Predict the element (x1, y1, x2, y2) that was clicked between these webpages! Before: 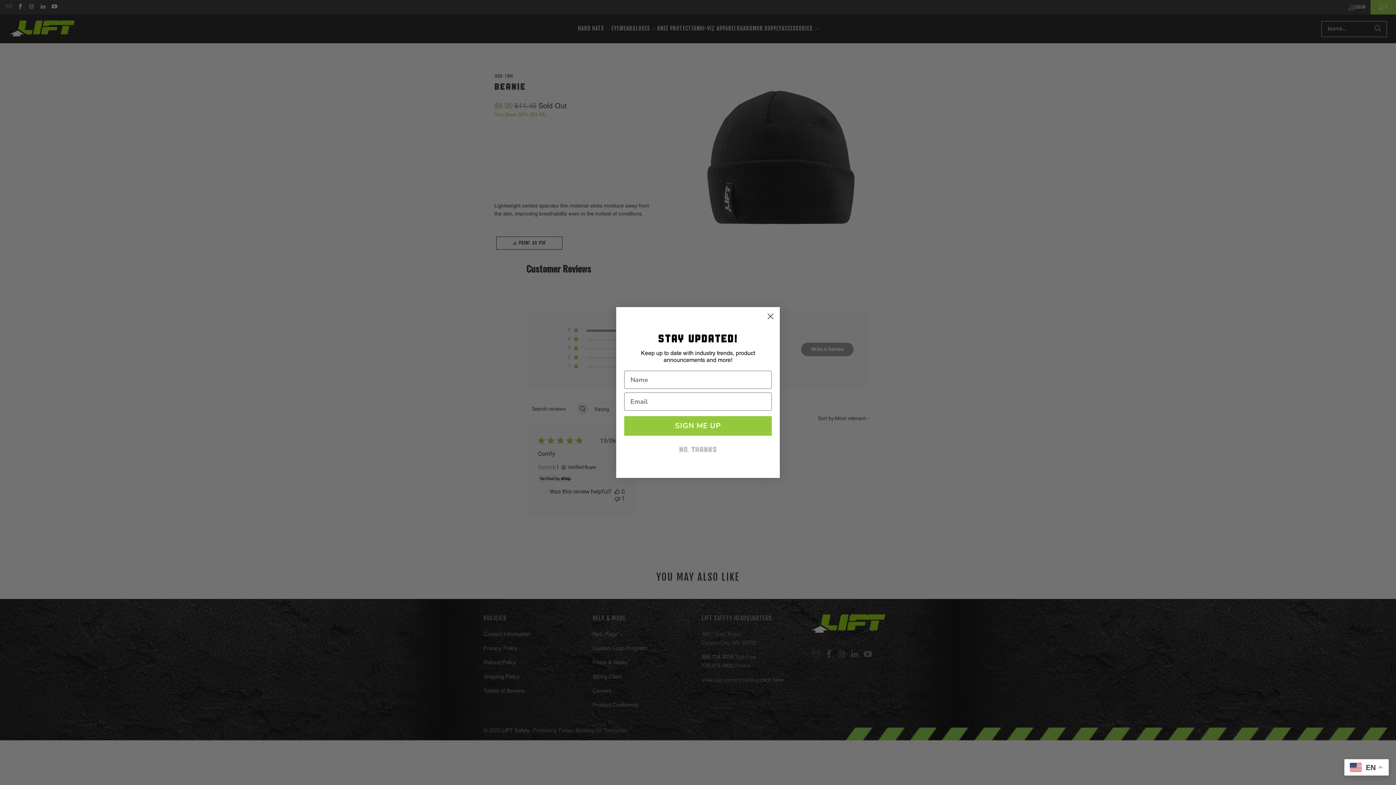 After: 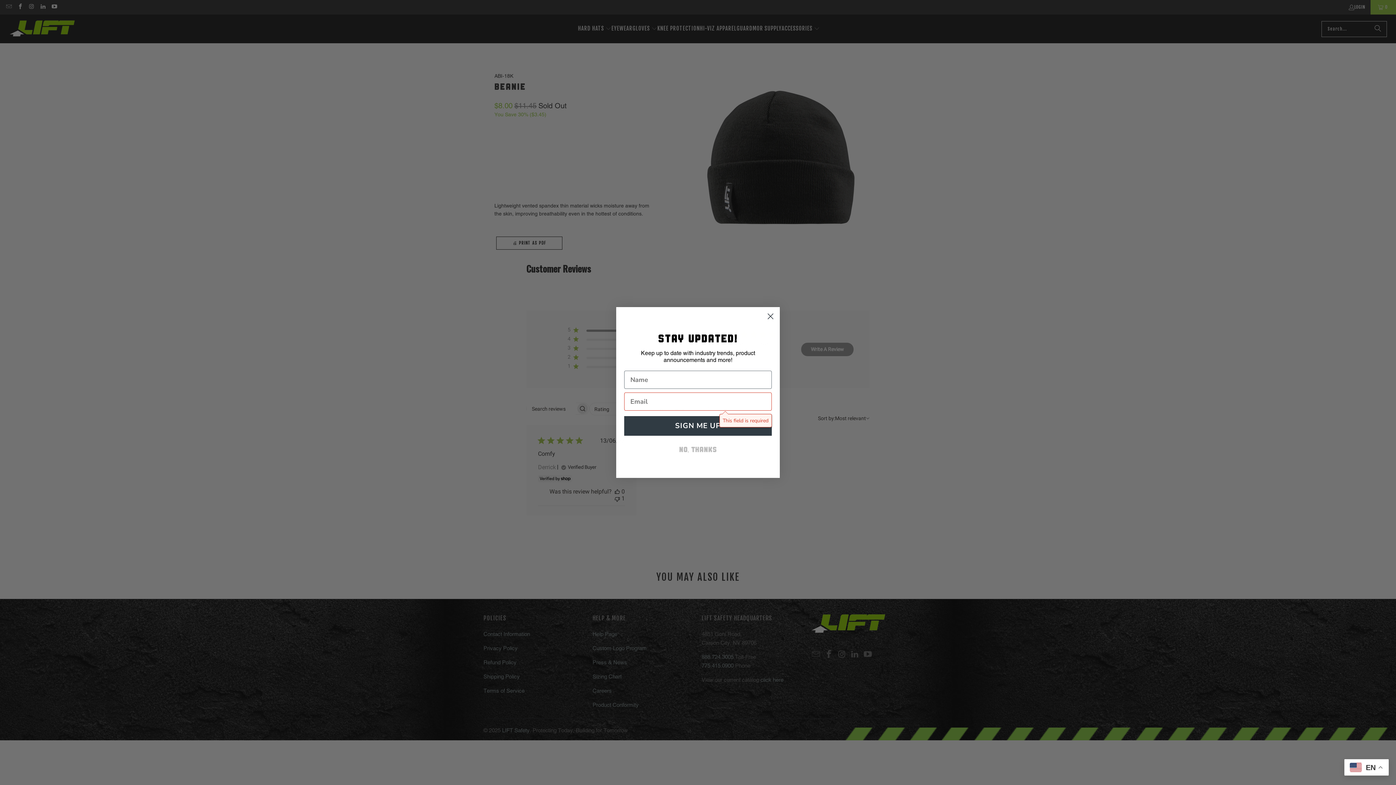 Action: label: SIGN ME UP bbox: (624, 416, 772, 436)